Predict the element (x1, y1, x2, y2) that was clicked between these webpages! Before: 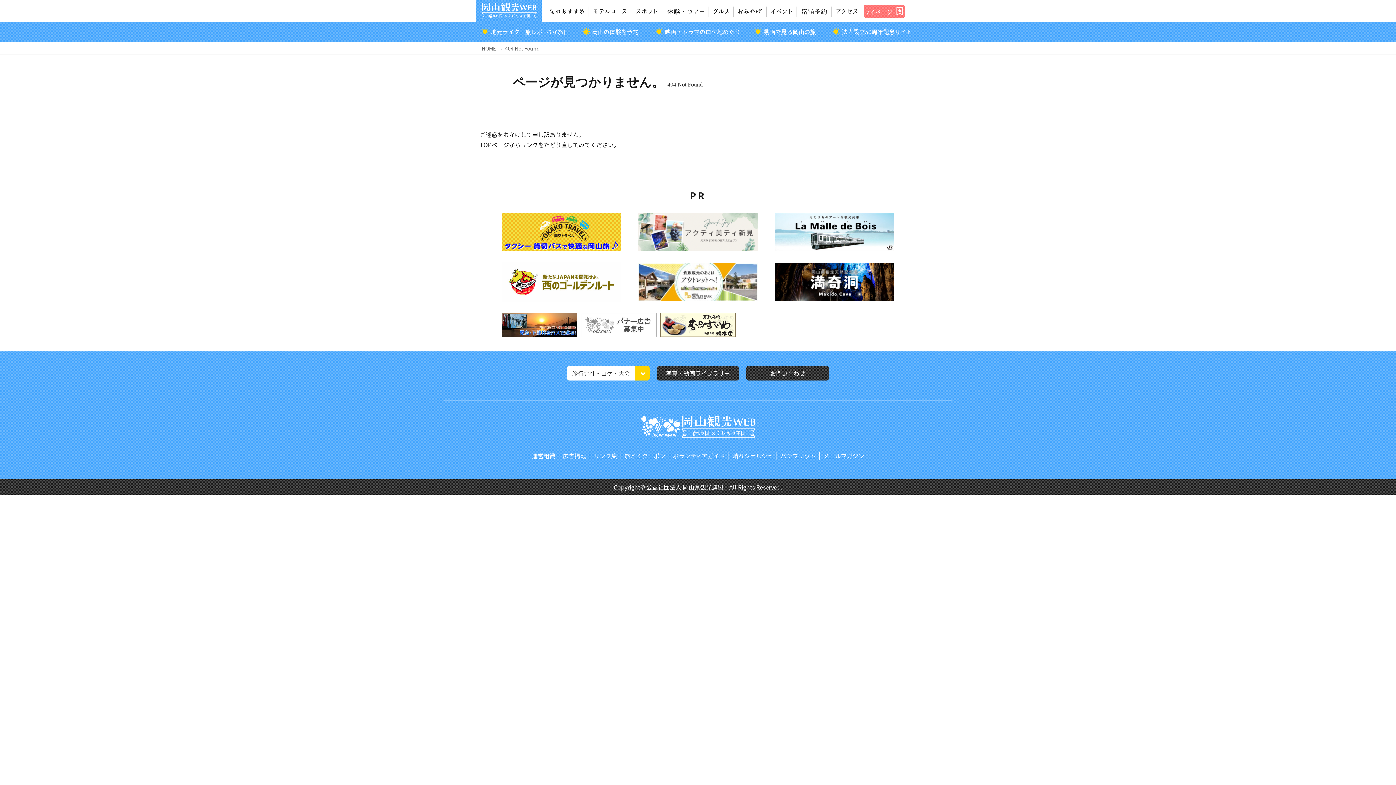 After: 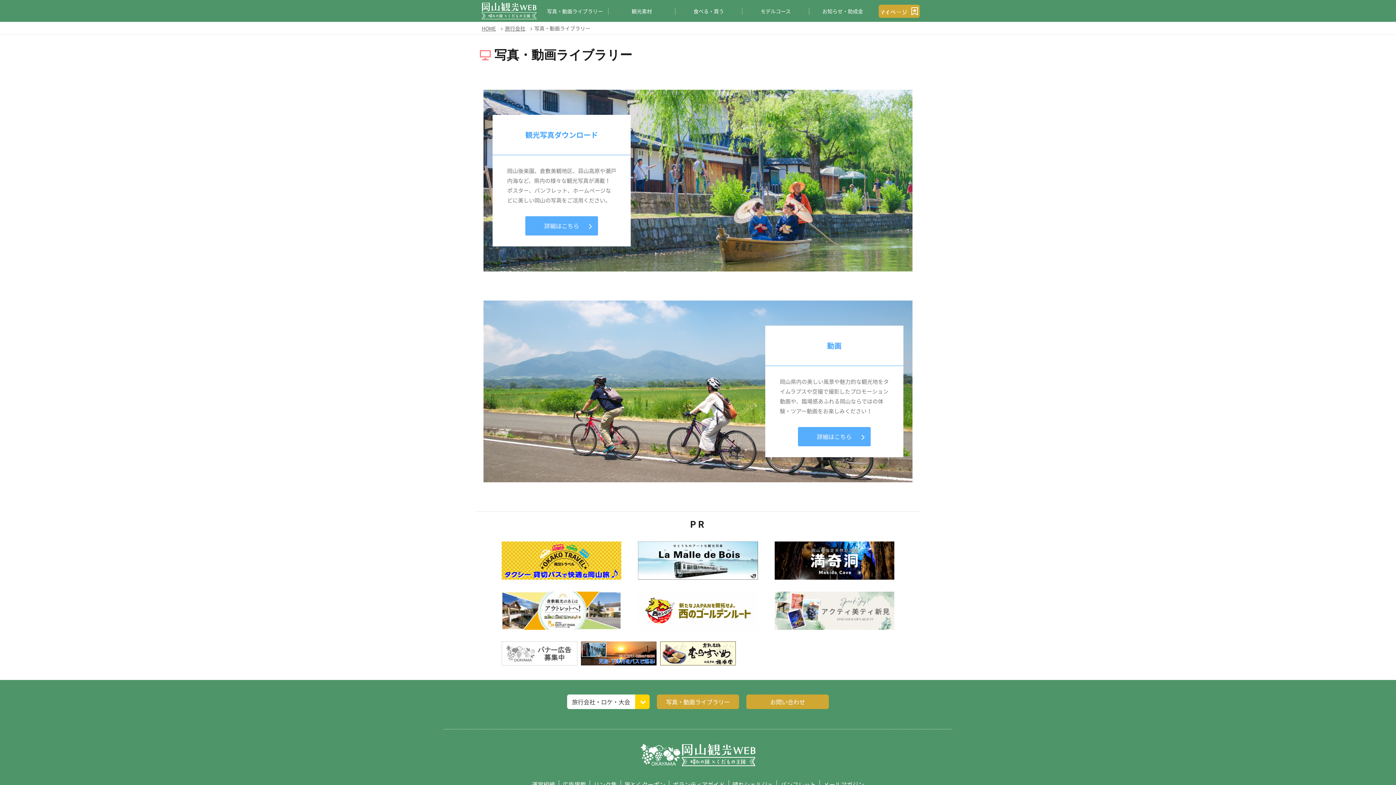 Action: bbox: (656, 366, 739, 380) label: 写真・動画ライブラリー